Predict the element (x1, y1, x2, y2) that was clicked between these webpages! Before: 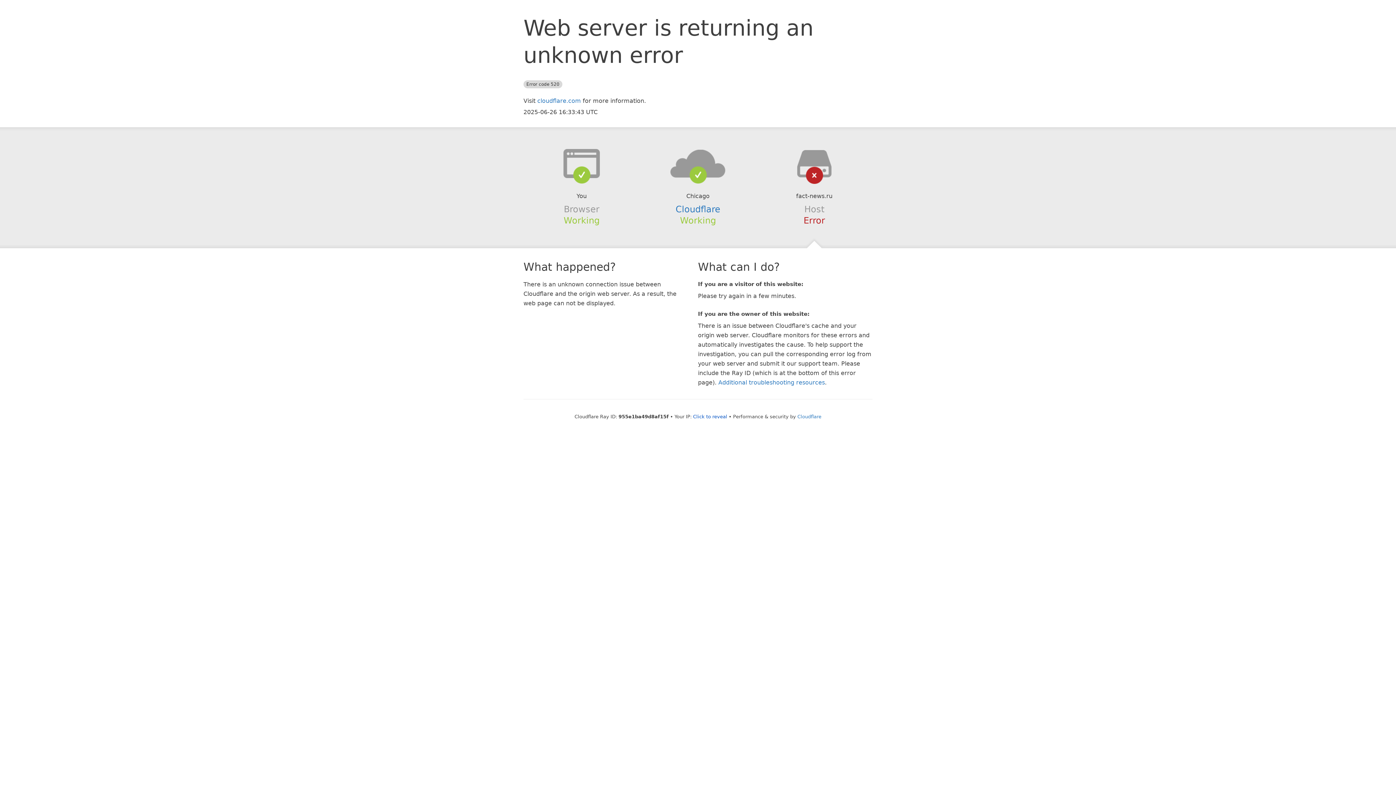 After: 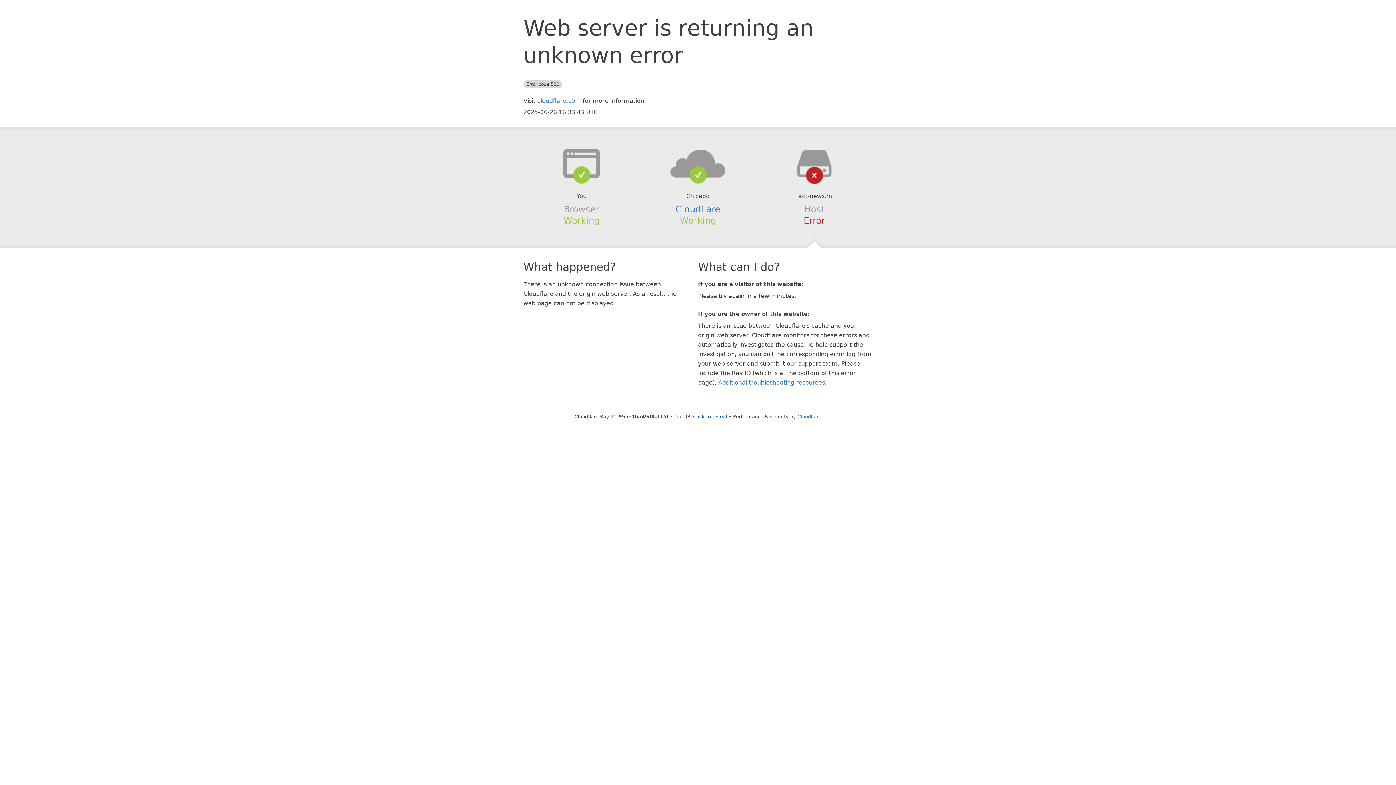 Action: bbox: (639, 148, 756, 178)